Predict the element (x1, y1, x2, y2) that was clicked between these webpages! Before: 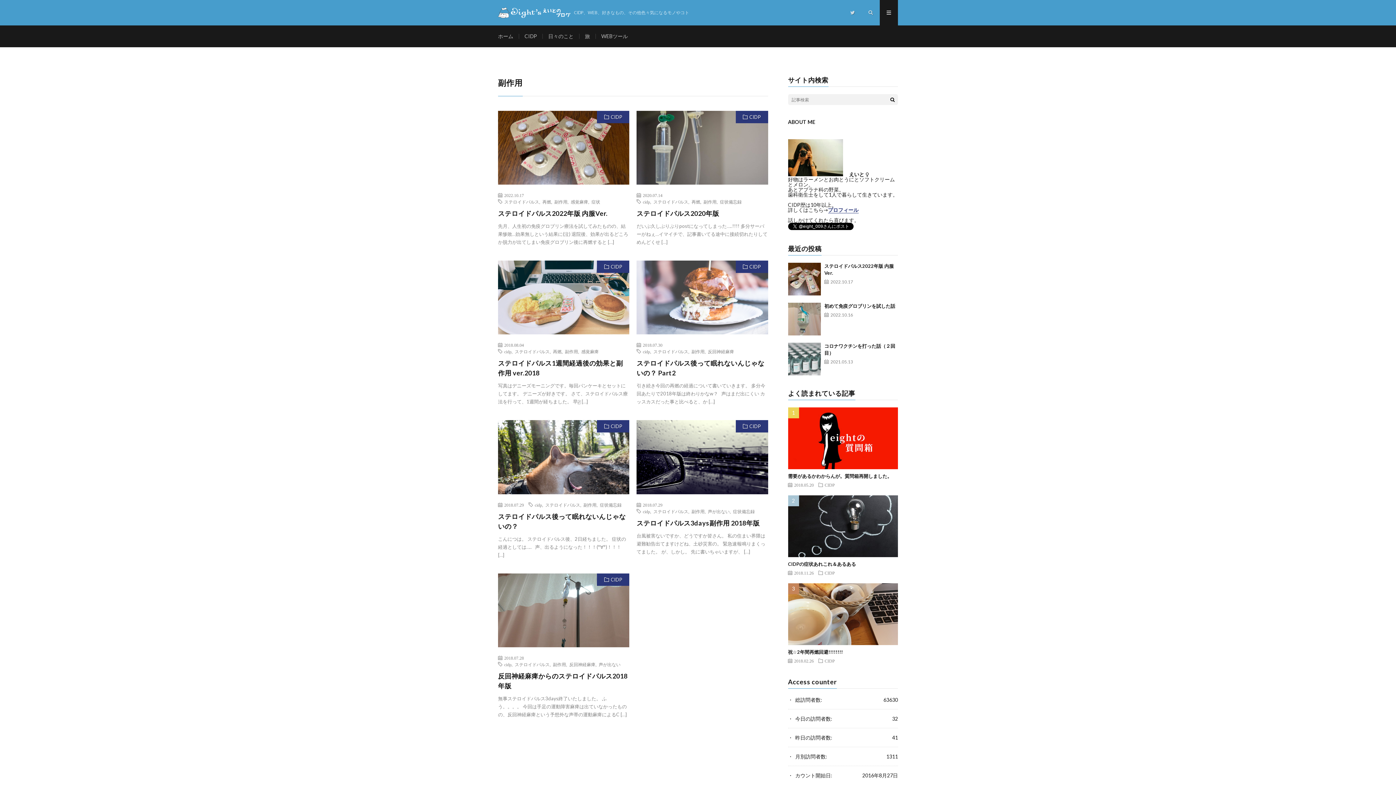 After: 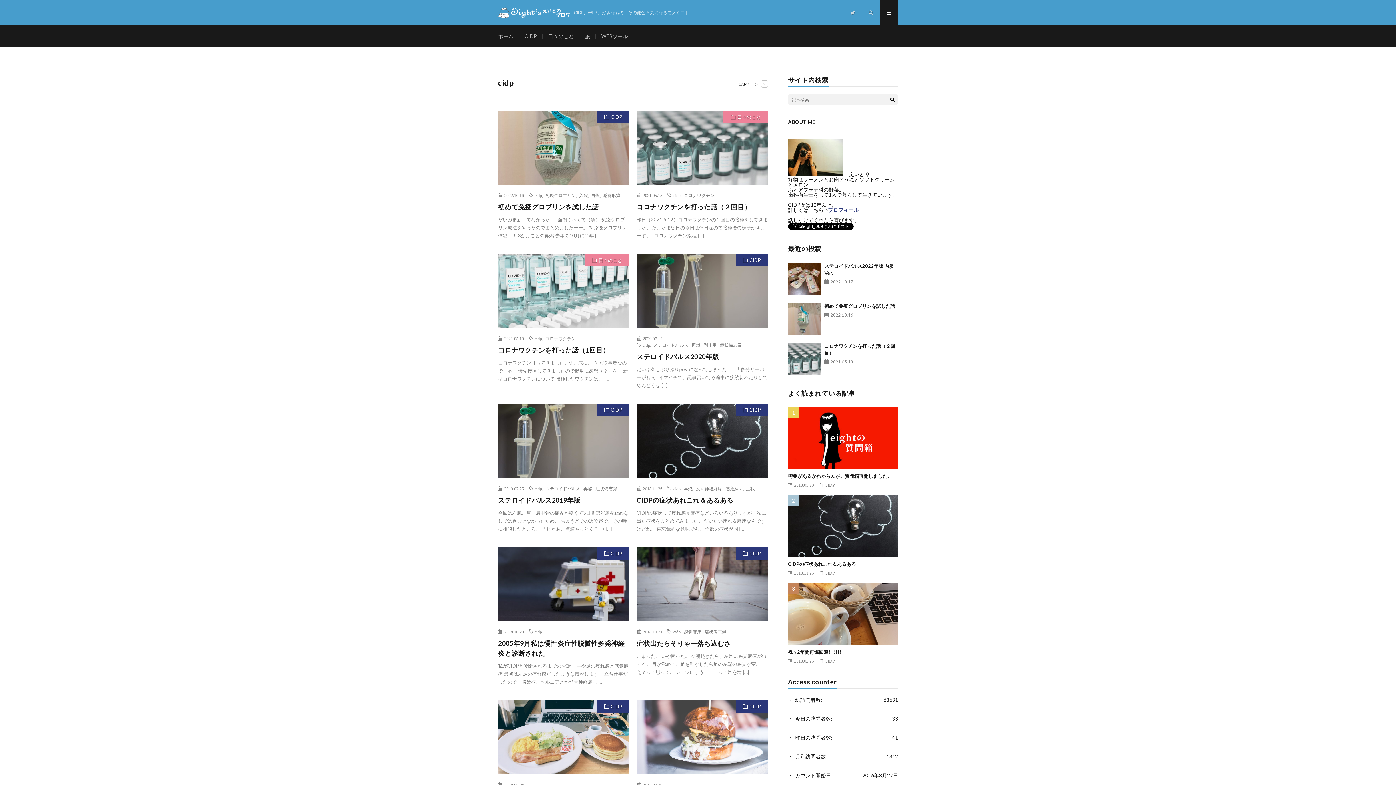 Action: label: cidp bbox: (643, 509, 650, 513)